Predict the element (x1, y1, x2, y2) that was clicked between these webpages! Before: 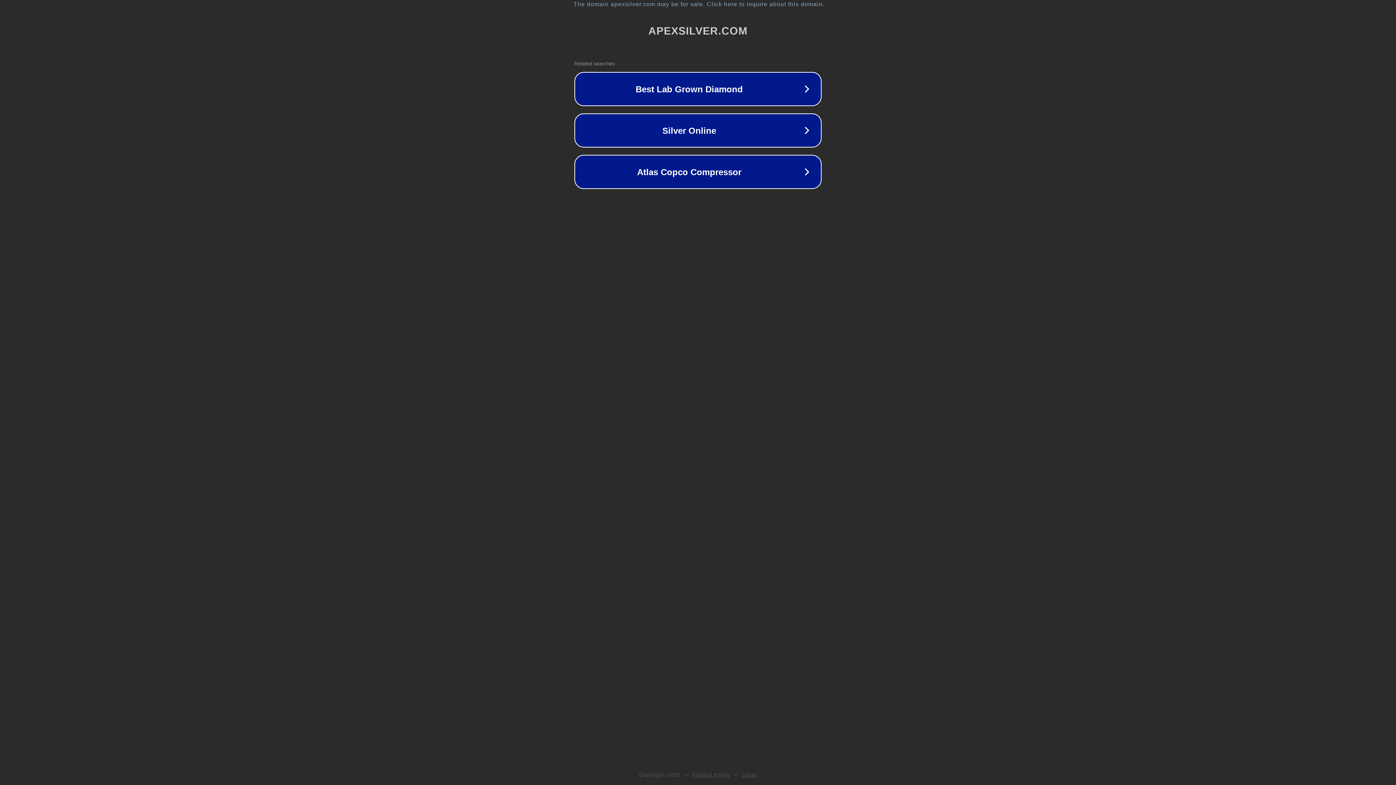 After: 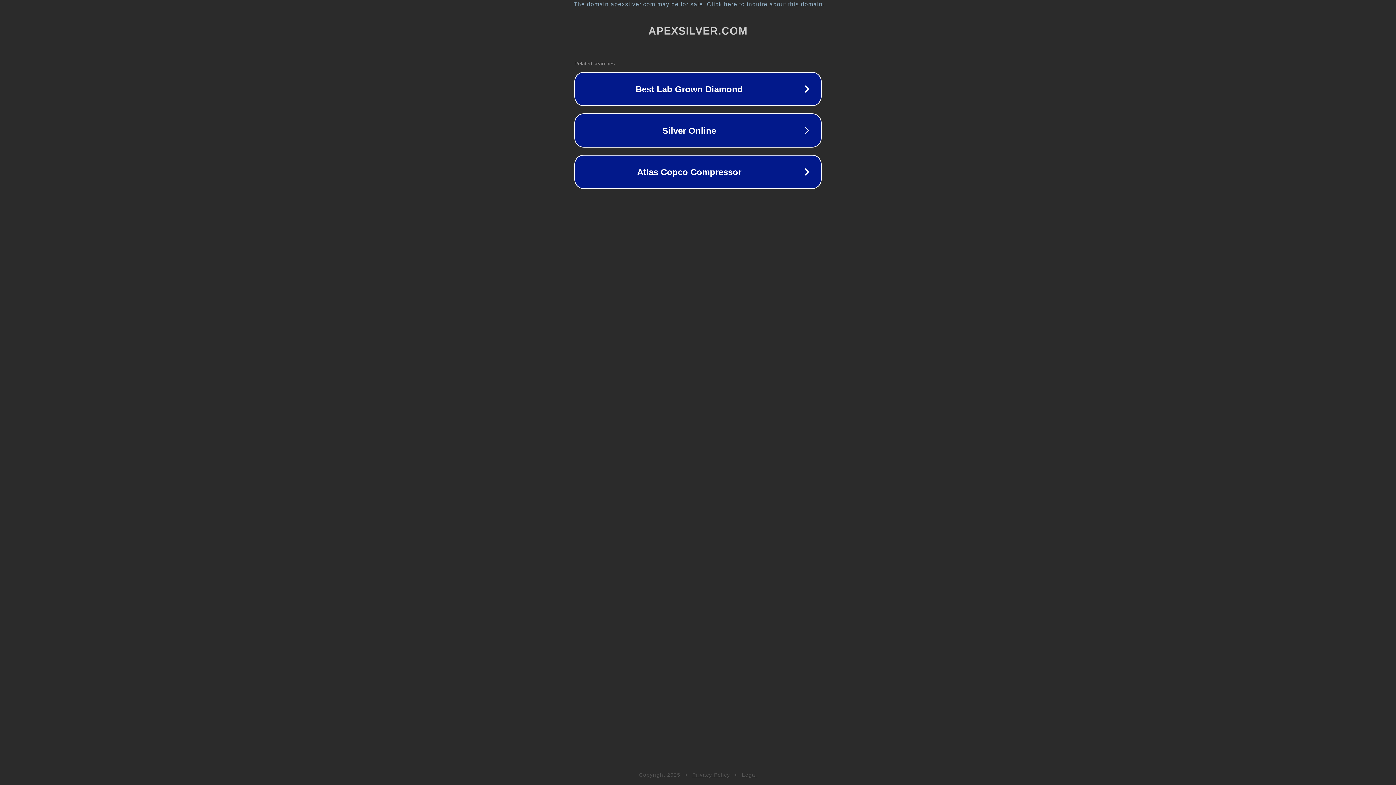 Action: bbox: (692, 772, 730, 778) label: Privacy Policy